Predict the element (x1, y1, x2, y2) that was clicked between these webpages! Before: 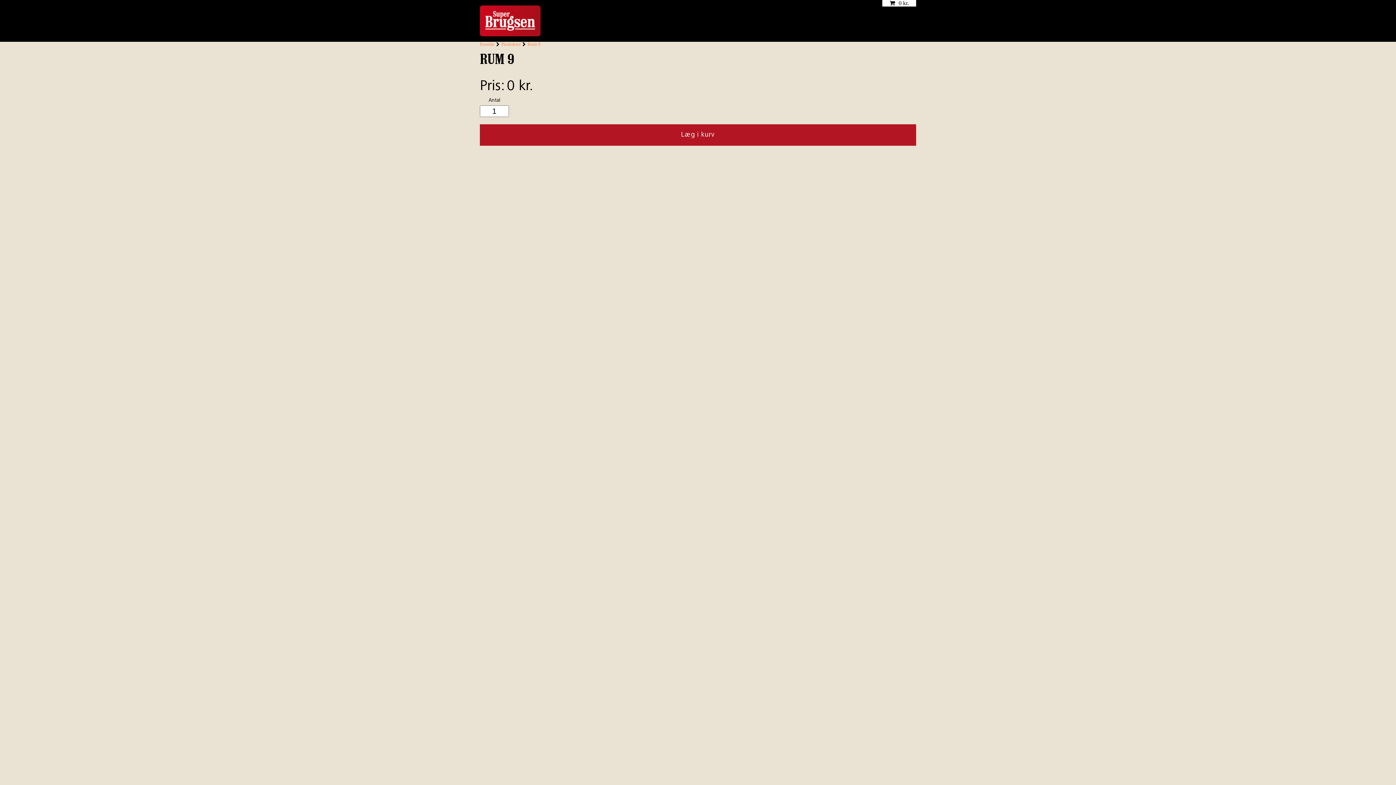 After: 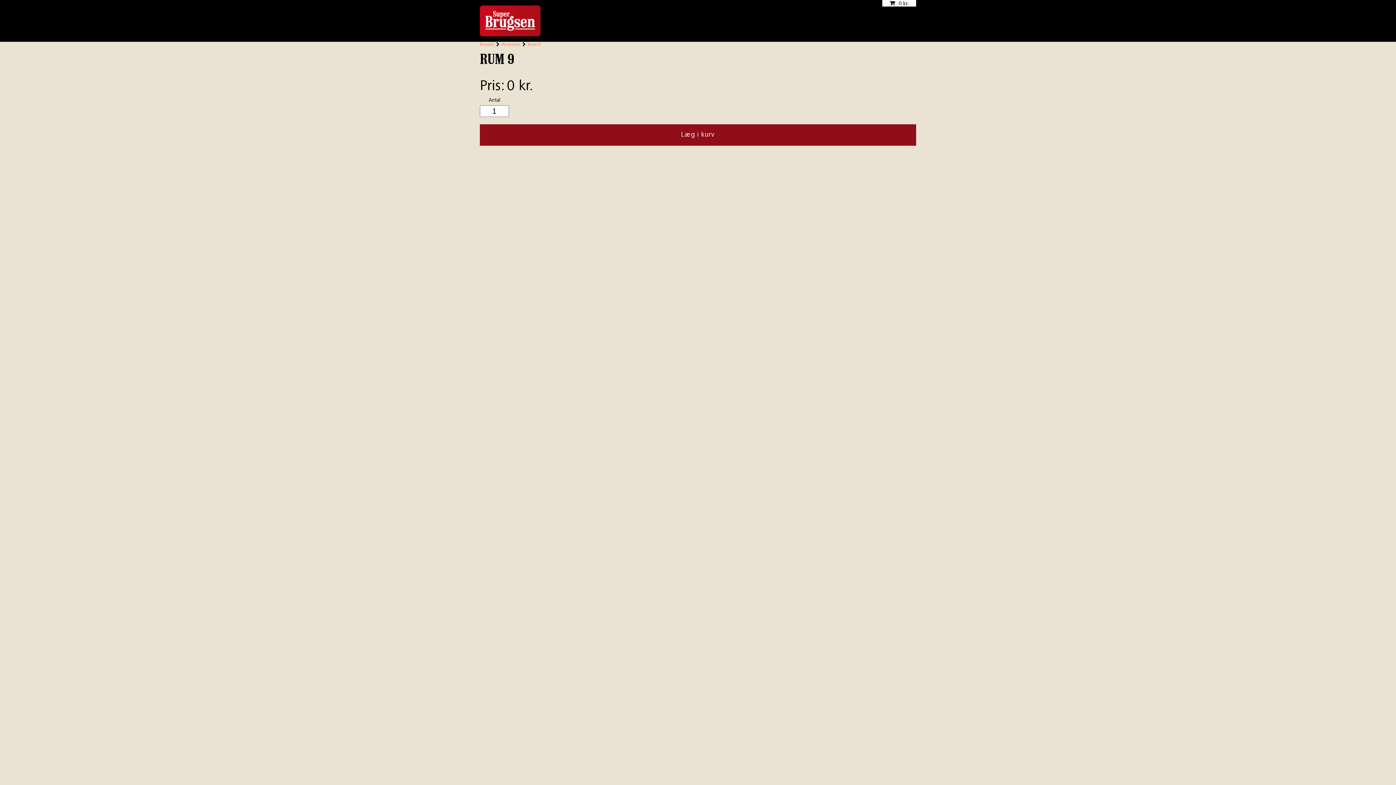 Action: label: Læg i kurv bbox: (480, 124, 916, 145)